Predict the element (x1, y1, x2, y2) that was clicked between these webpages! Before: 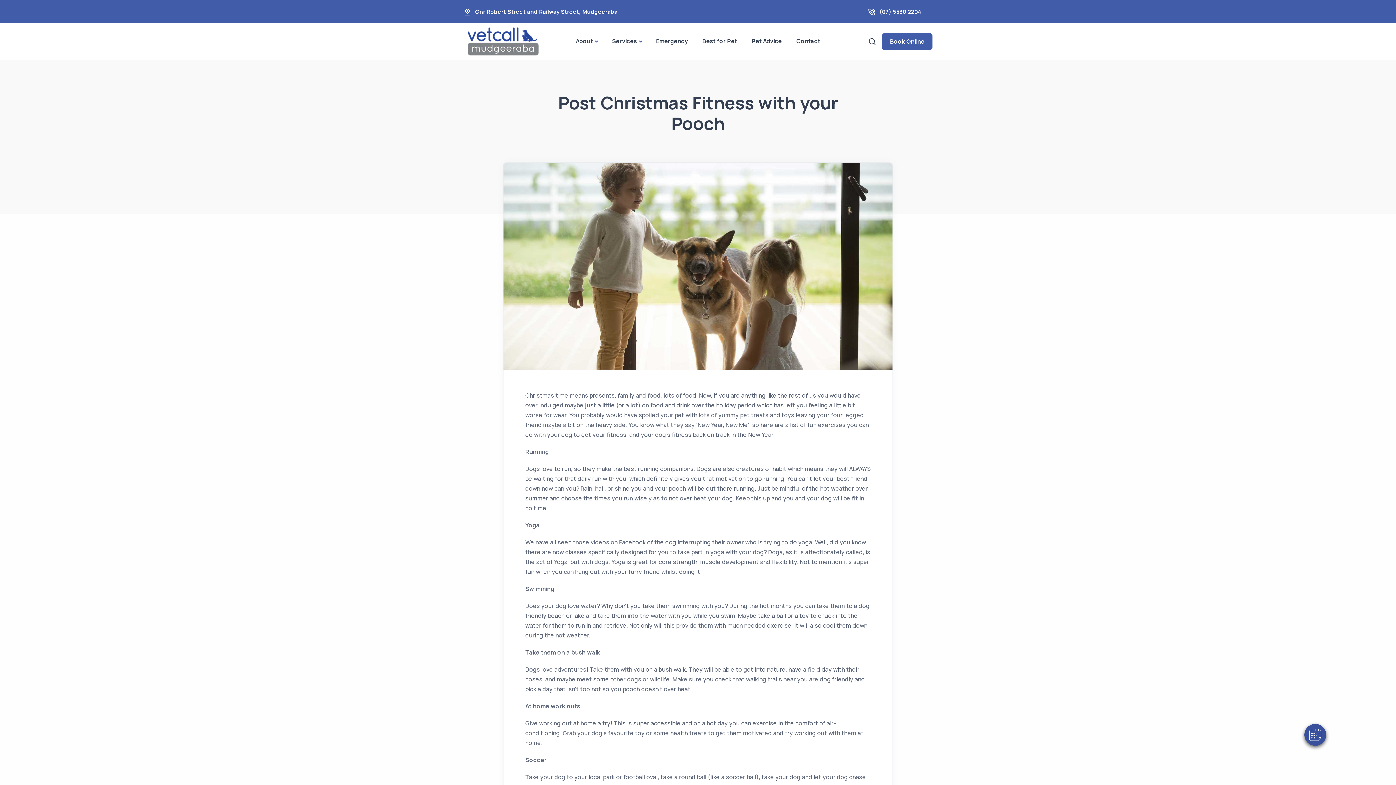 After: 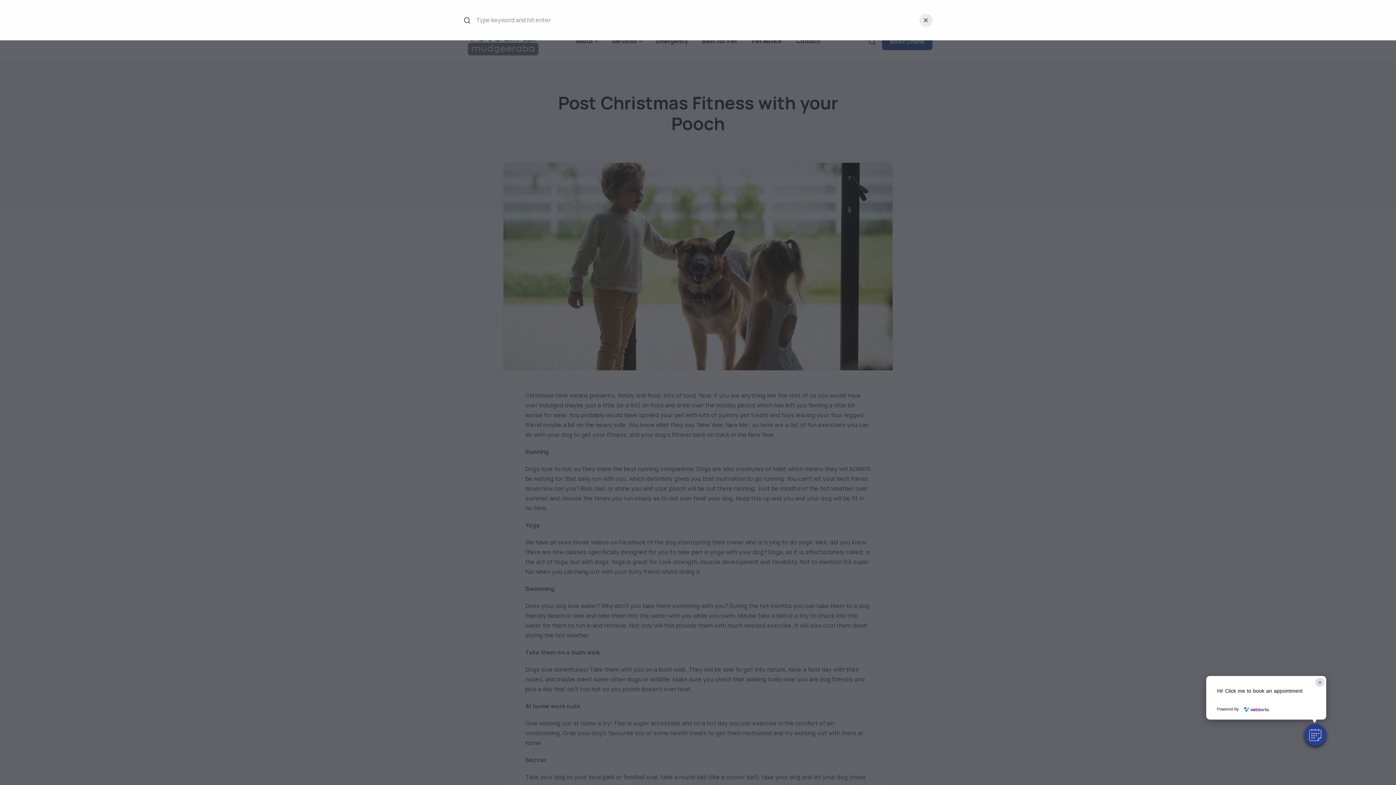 Action: bbox: (868, 34, 876, 48)